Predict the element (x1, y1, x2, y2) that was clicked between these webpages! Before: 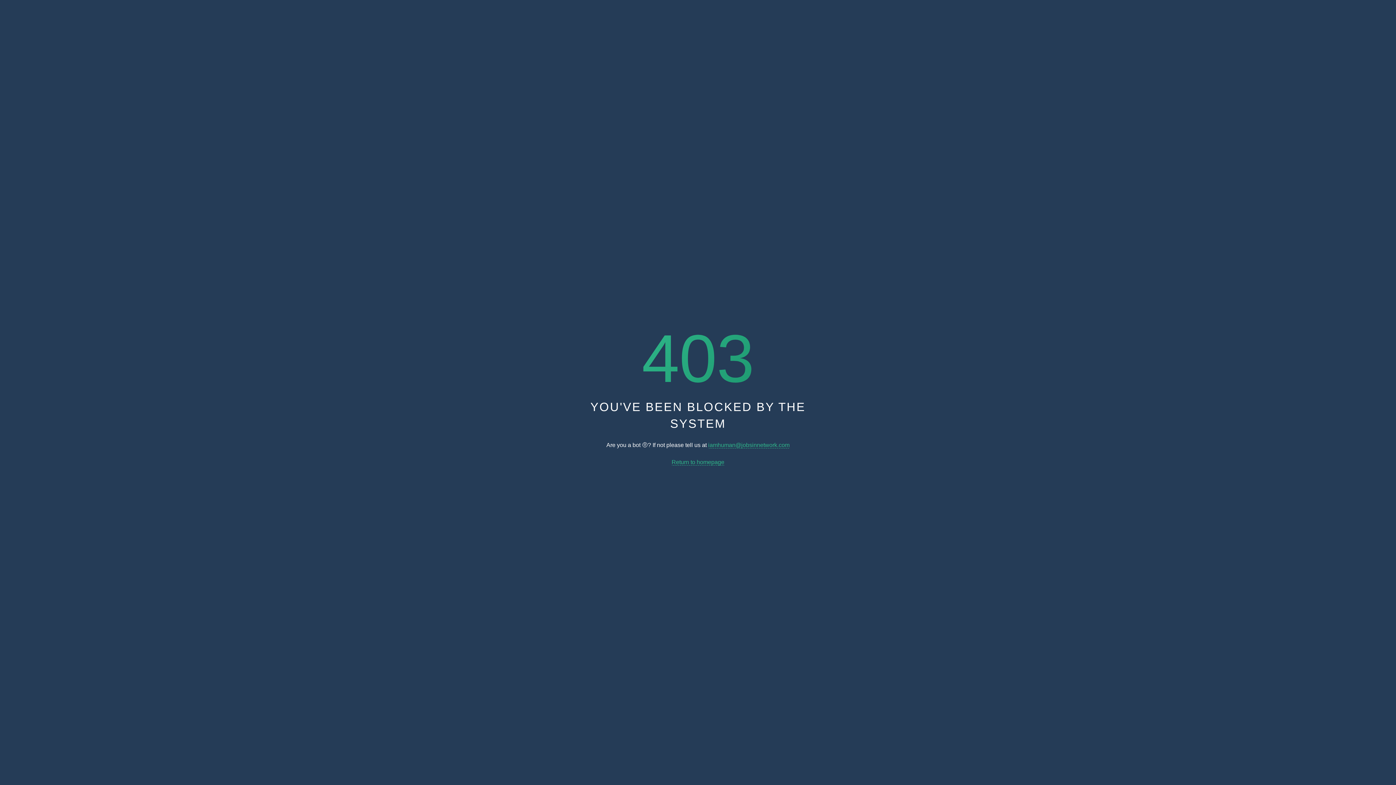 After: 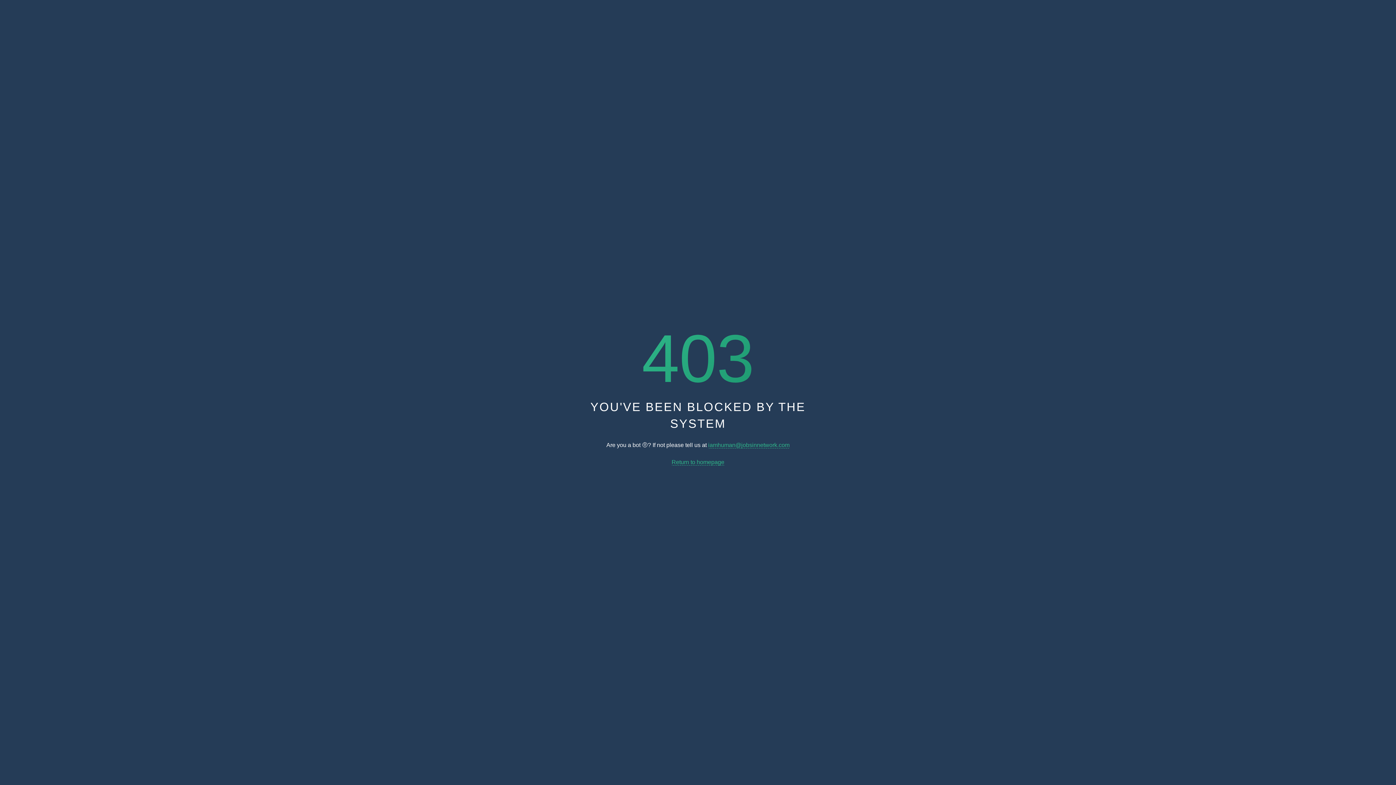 Action: label: Return to homepage bbox: (671, 459, 724, 465)